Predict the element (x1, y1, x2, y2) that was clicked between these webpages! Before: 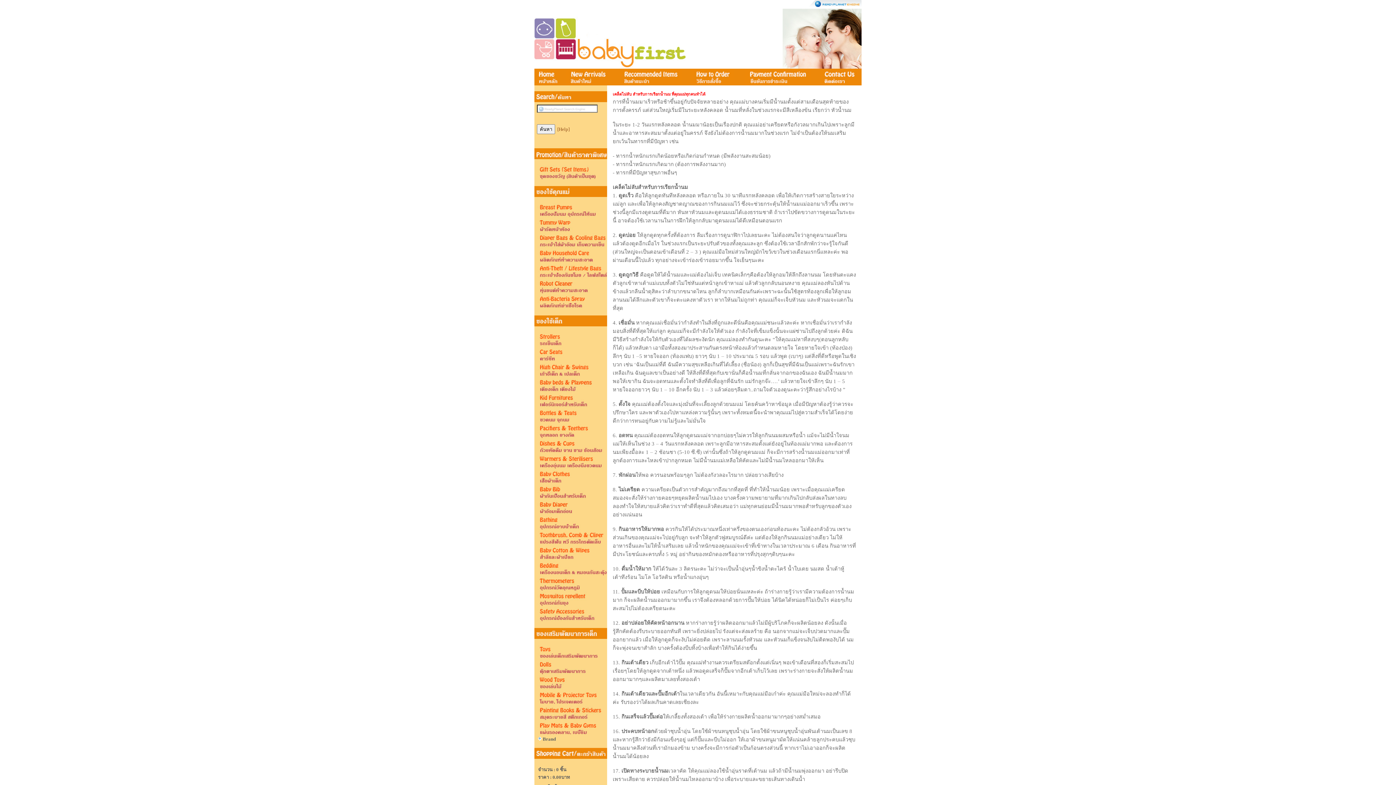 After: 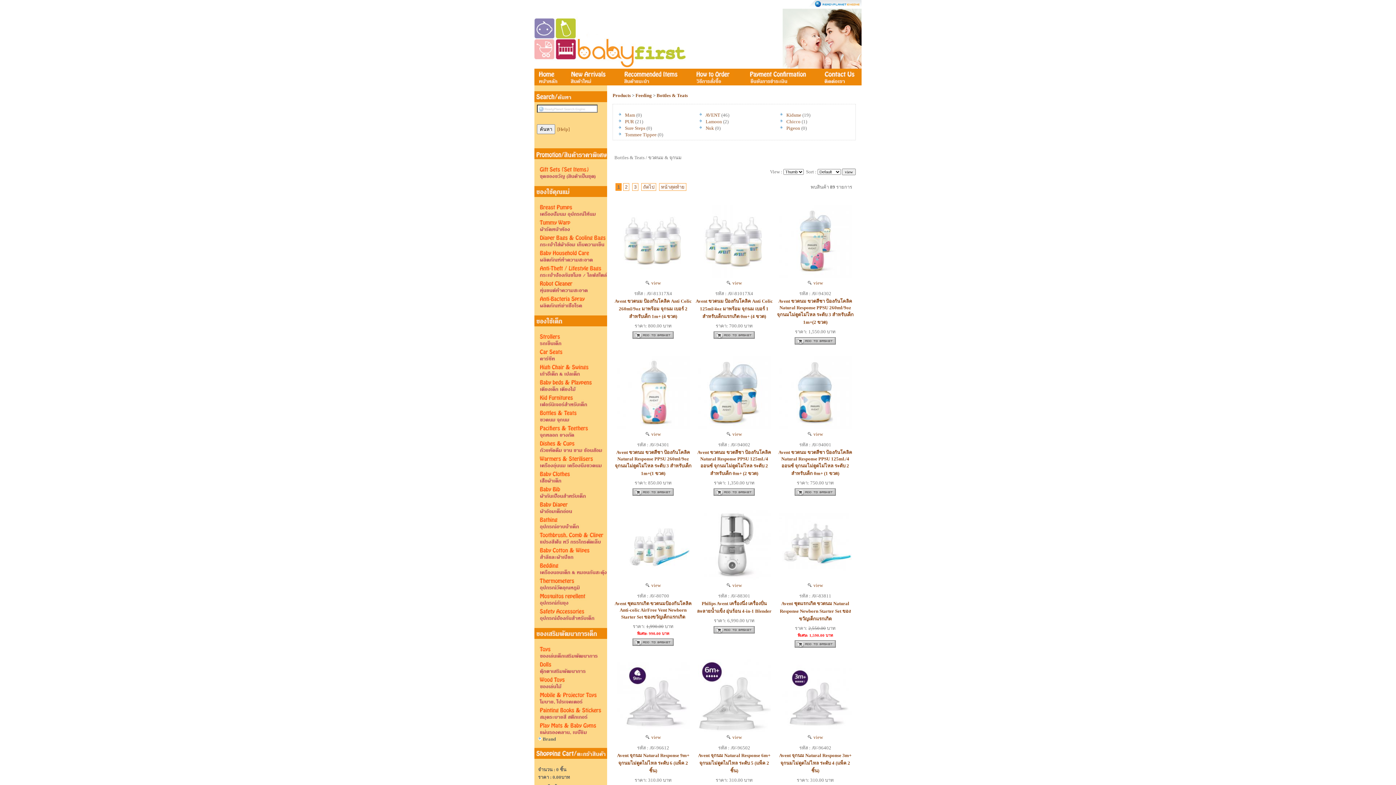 Action: bbox: (534, 408, 607, 414)